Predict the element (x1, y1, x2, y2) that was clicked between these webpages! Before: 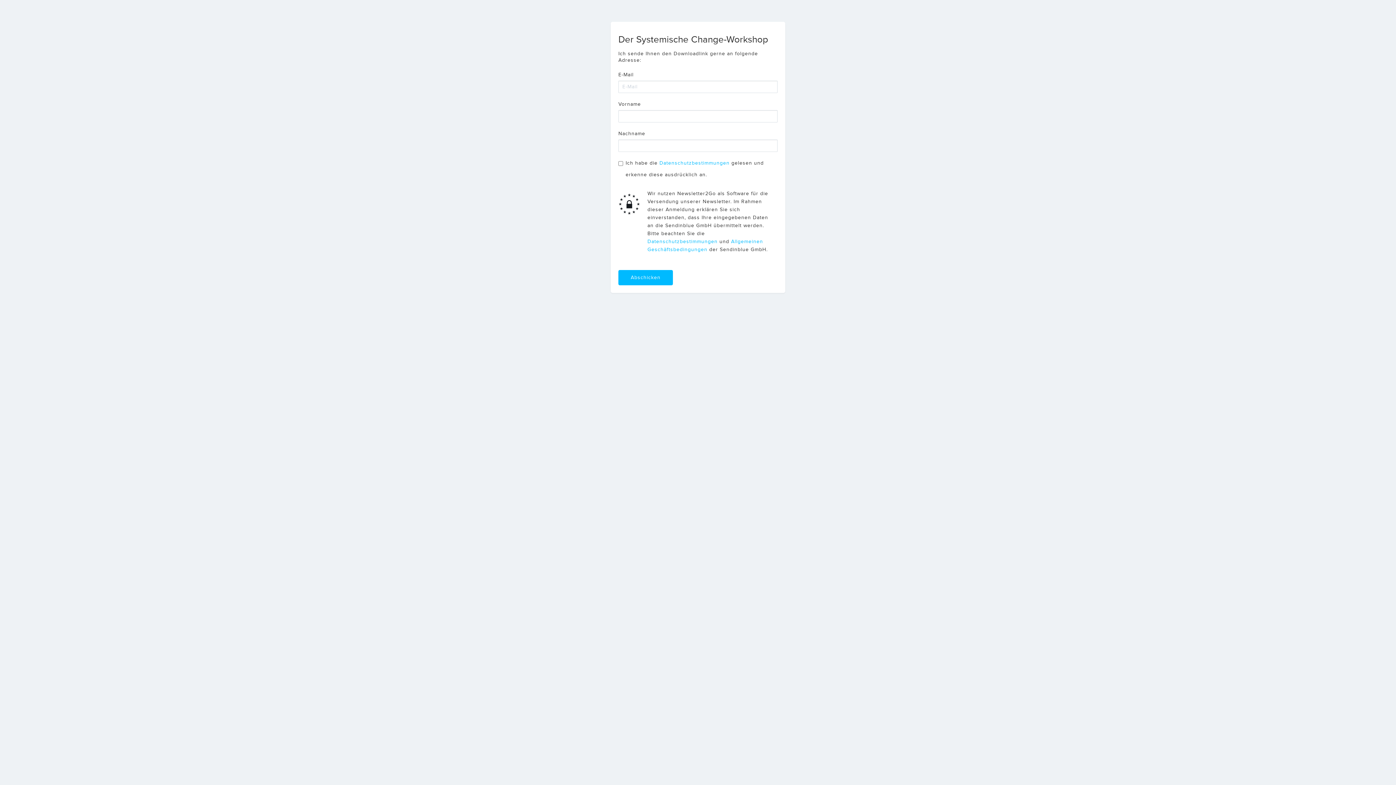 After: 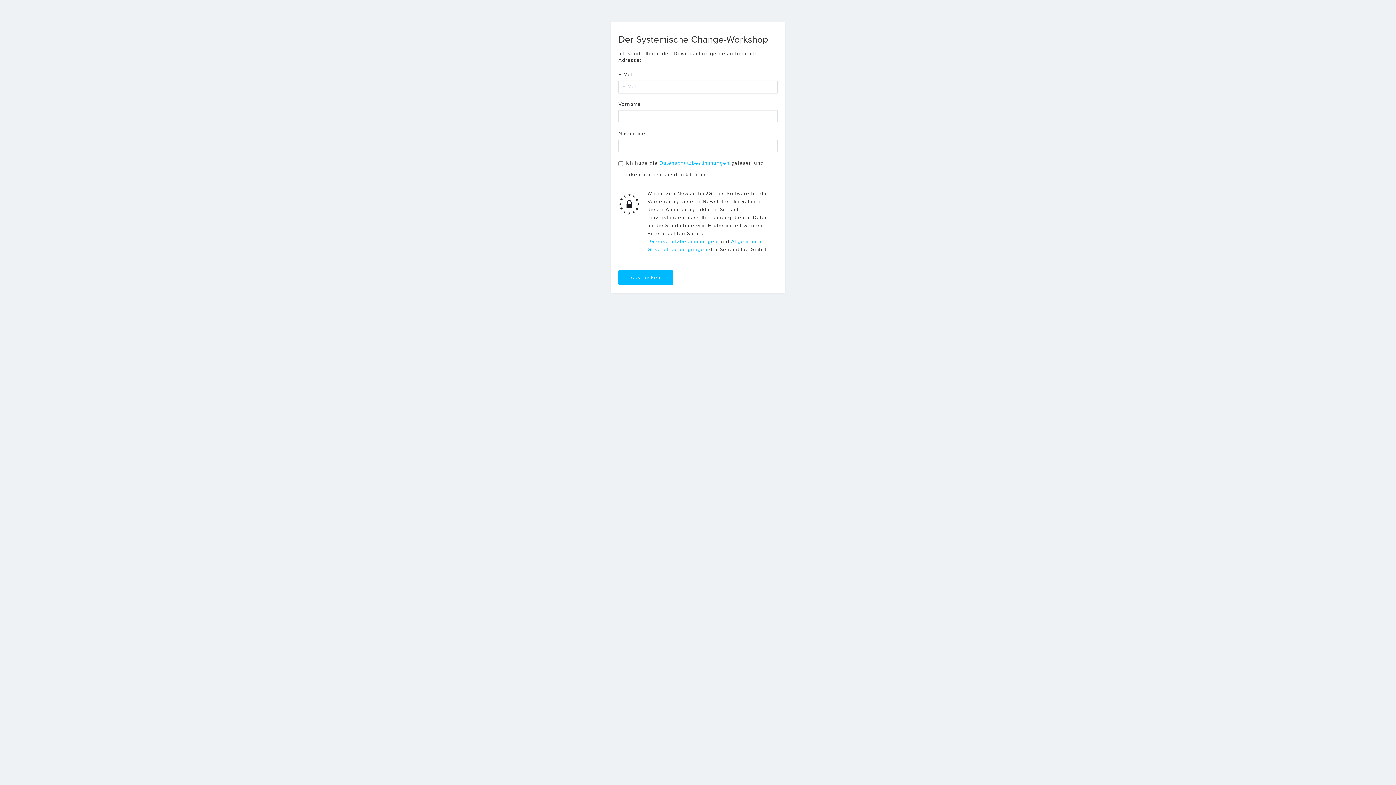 Action: label: Abschicken bbox: (618, 270, 673, 285)